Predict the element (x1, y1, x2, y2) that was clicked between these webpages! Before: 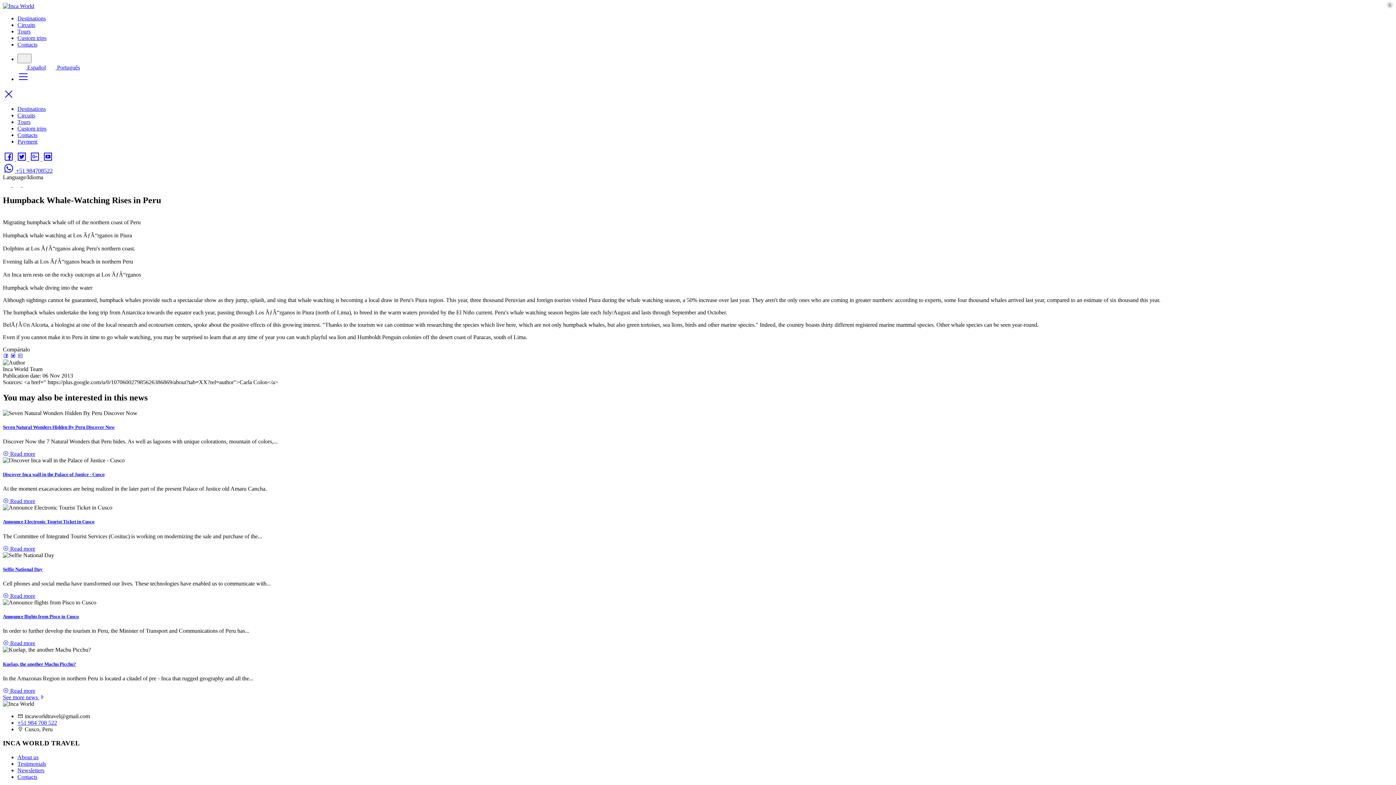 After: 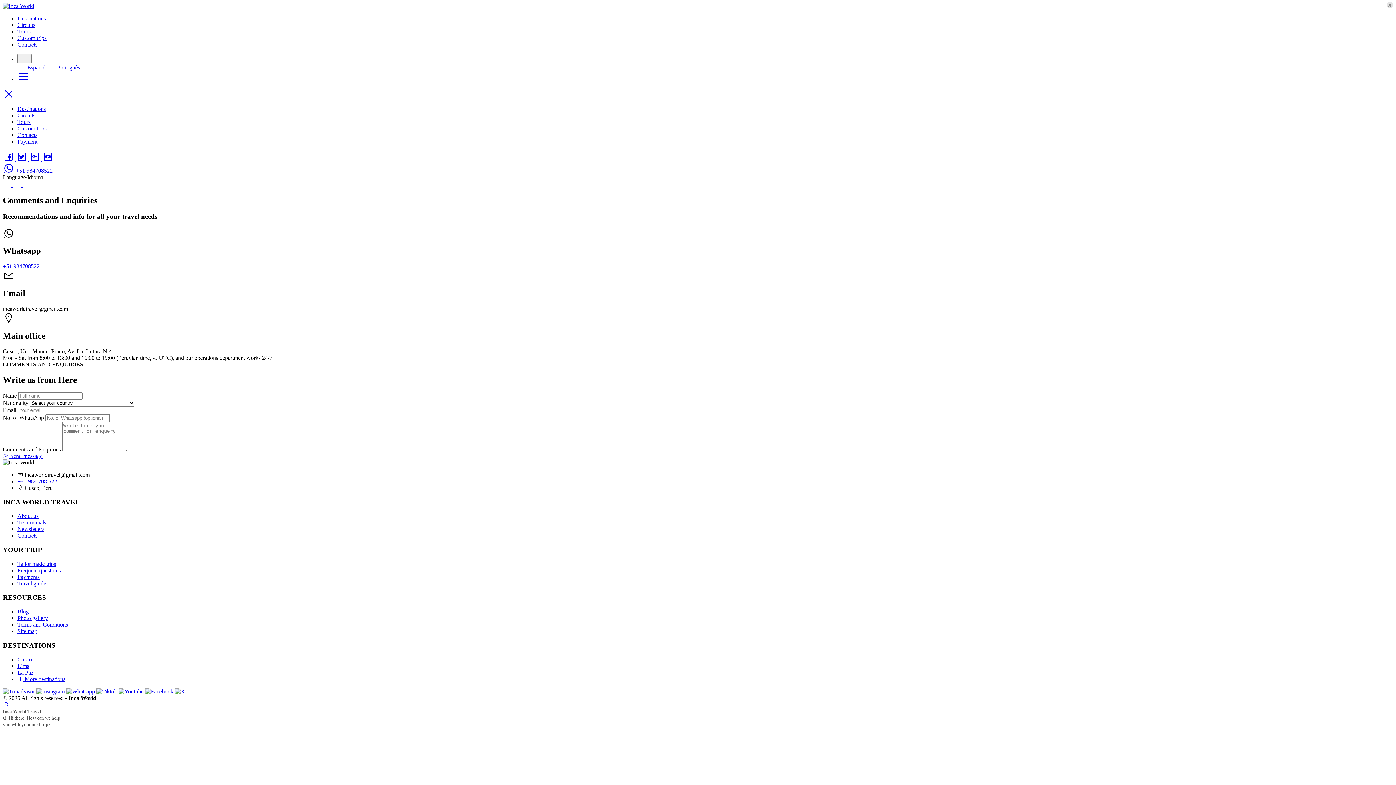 Action: bbox: (17, 774, 37, 780) label: Contacts